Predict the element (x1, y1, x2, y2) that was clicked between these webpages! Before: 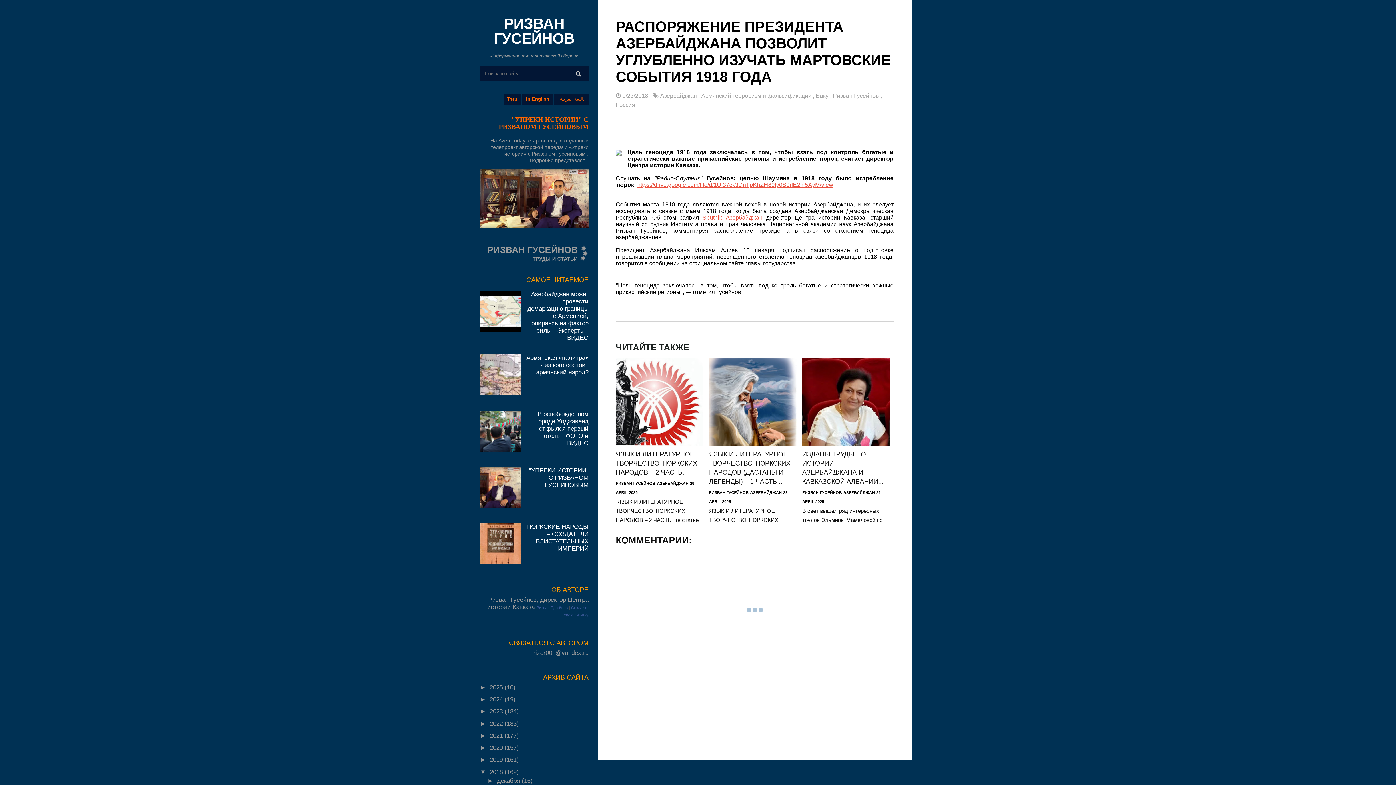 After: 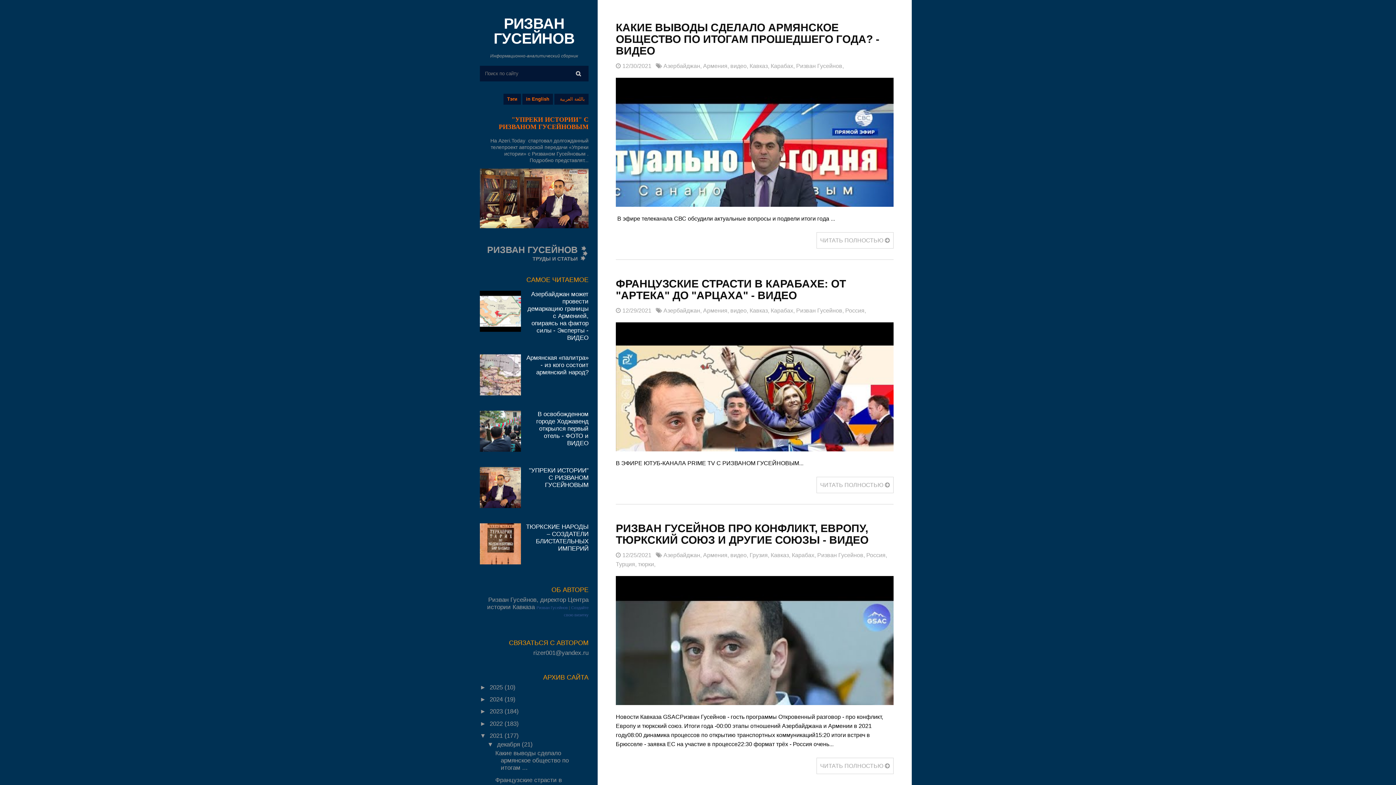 Action: bbox: (489, 732, 504, 739) label: 2021 